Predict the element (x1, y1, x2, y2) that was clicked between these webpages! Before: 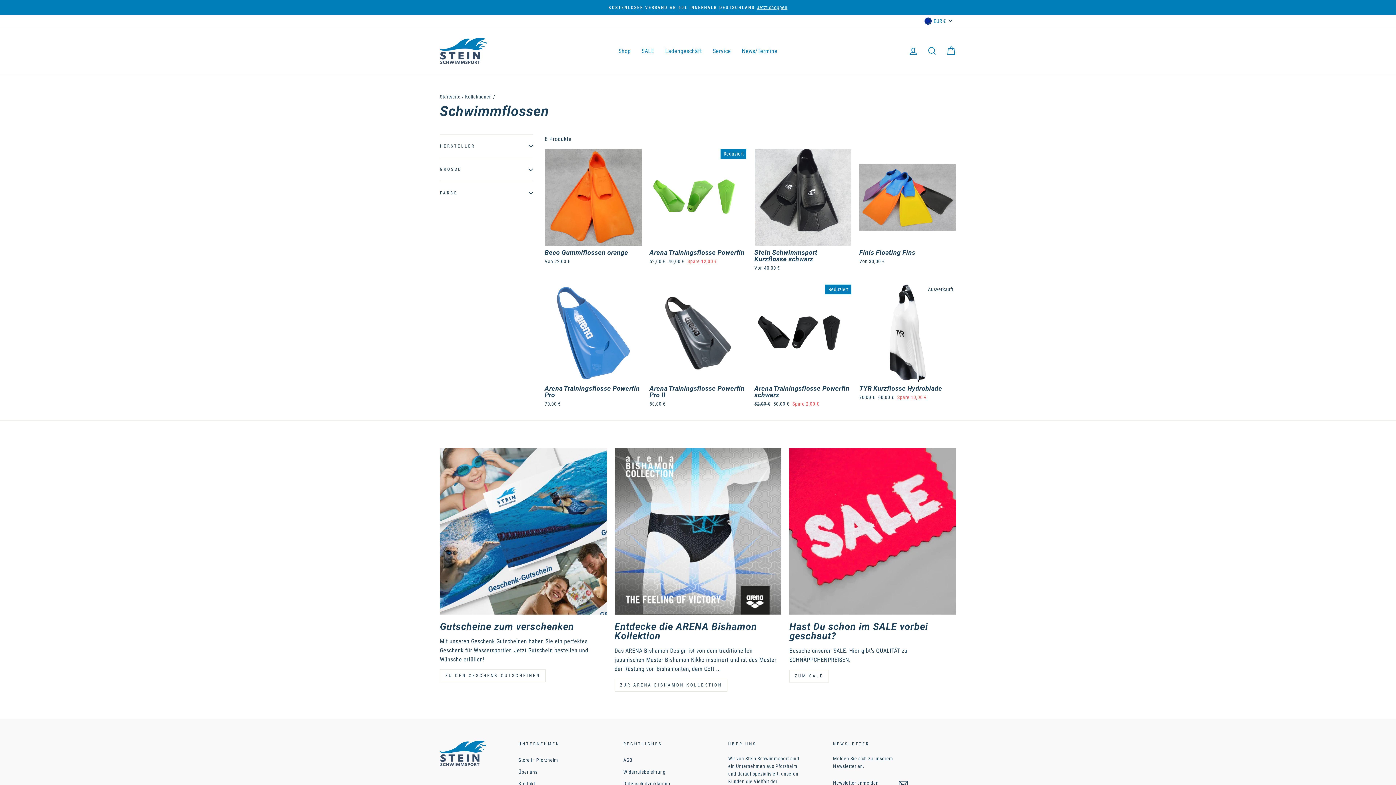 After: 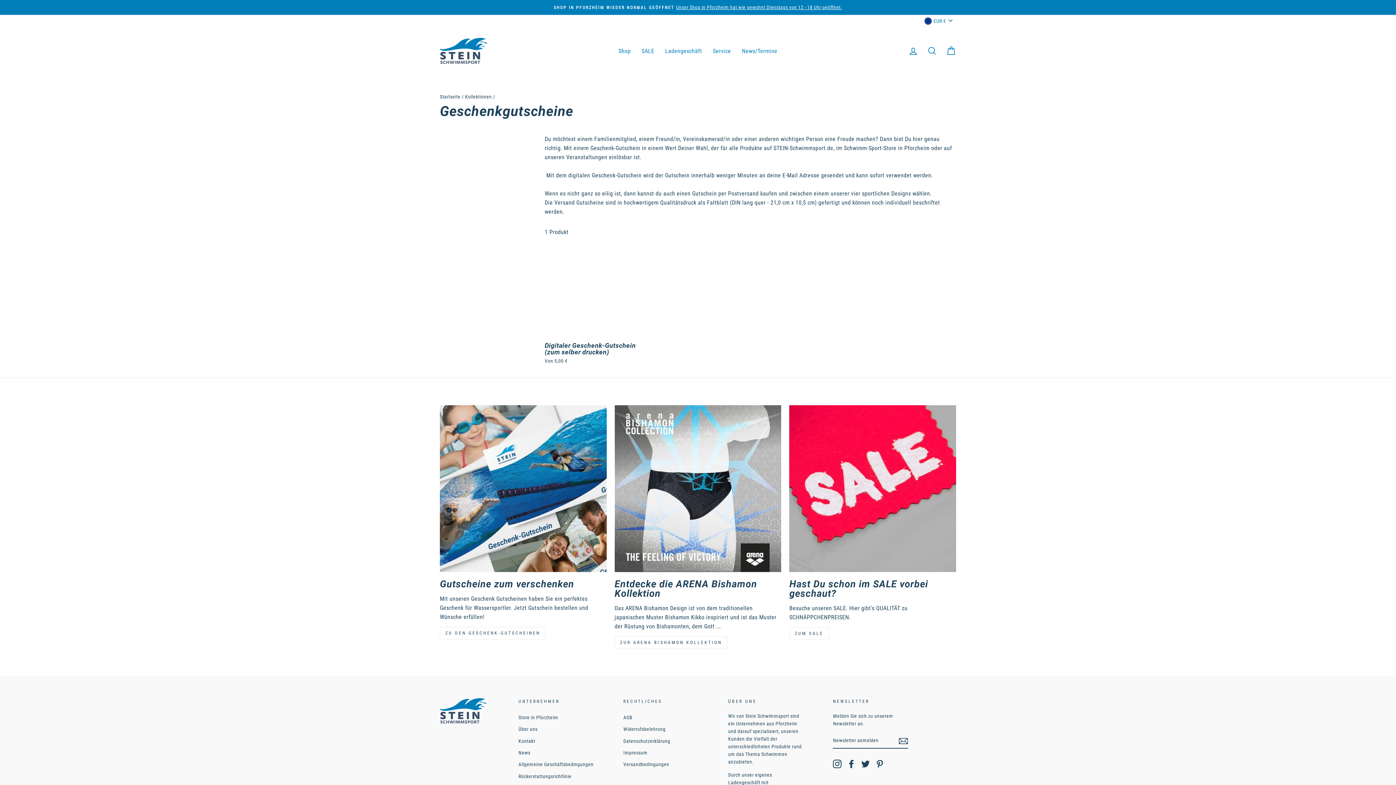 Action: bbox: (440, 448, 606, 615) label: Gutscheine zum verschenken